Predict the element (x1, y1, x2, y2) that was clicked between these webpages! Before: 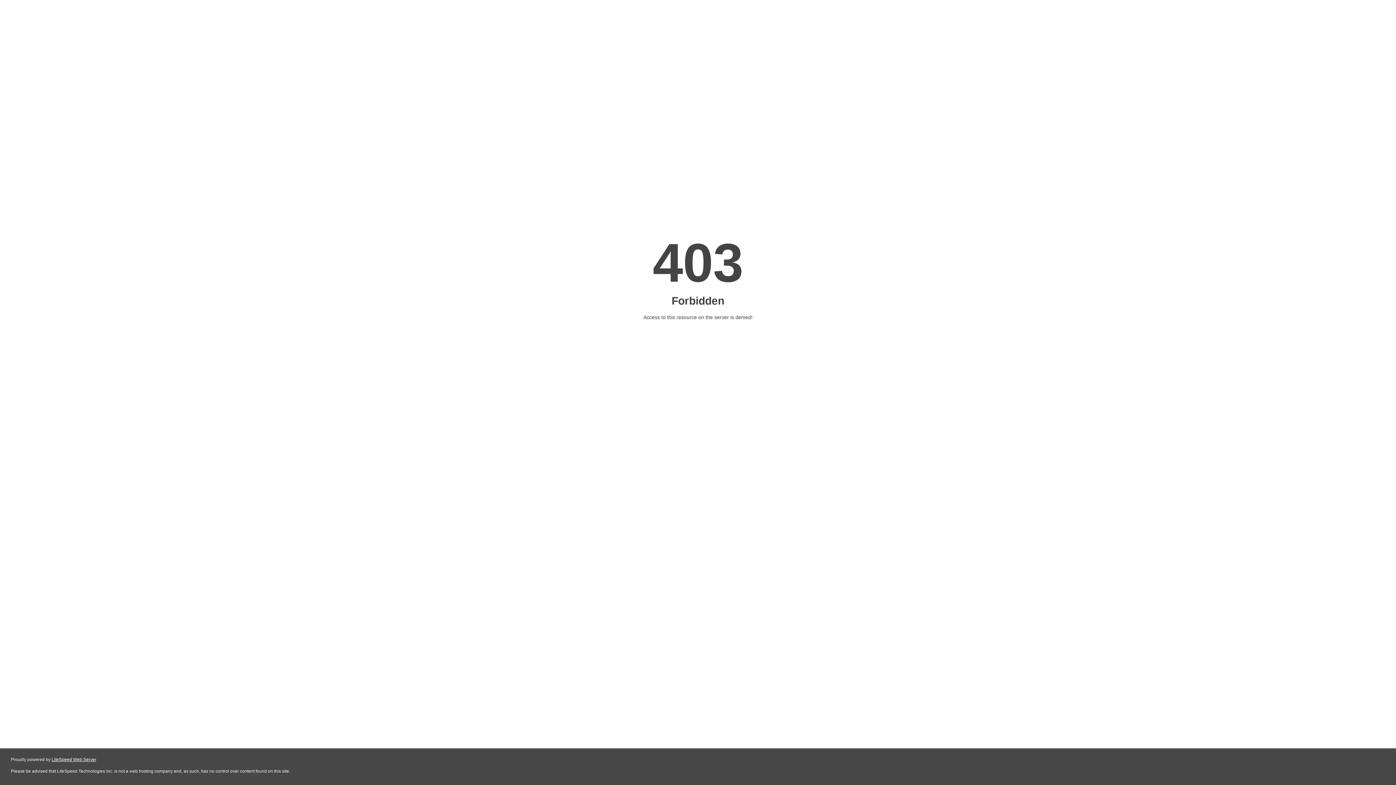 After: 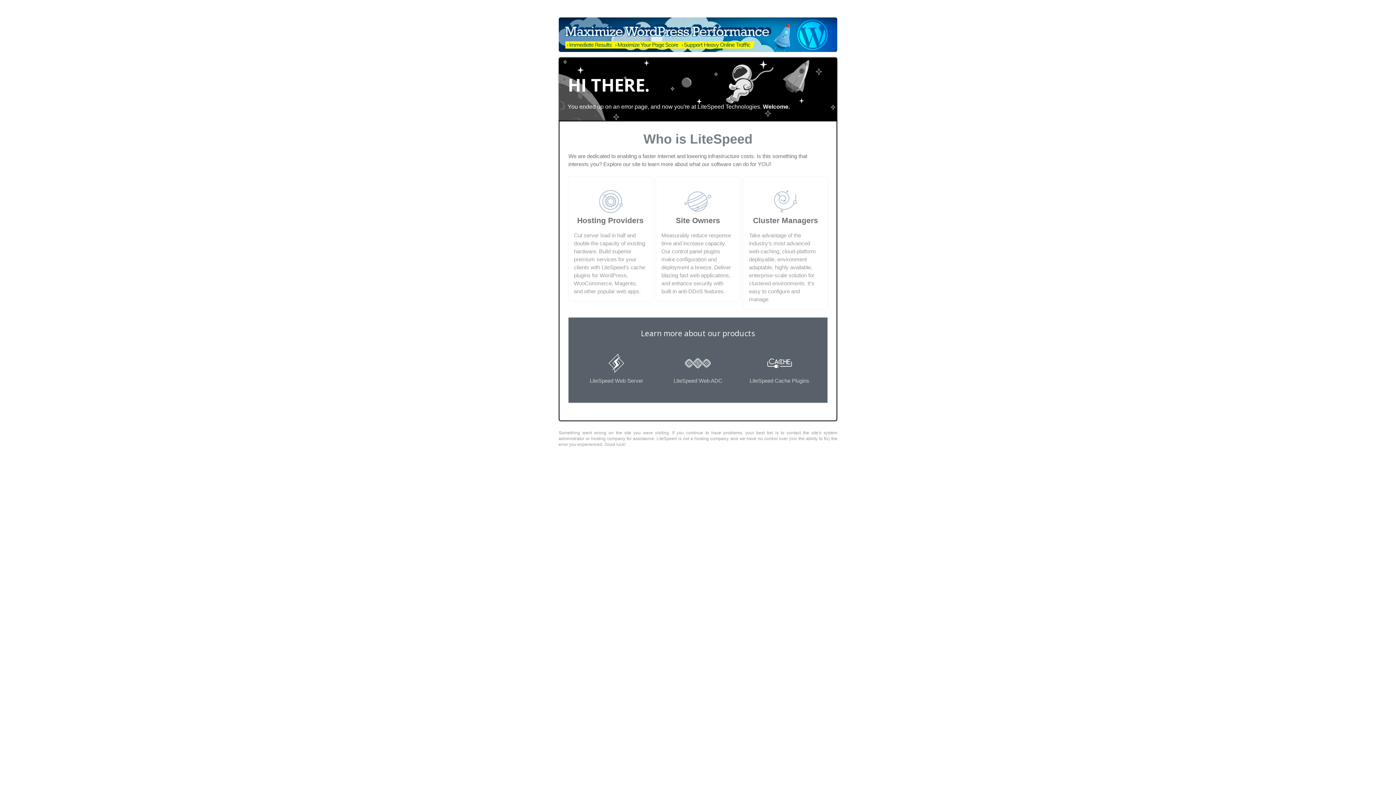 Action: label: LiteSpeed Web Server bbox: (51, 757, 96, 762)